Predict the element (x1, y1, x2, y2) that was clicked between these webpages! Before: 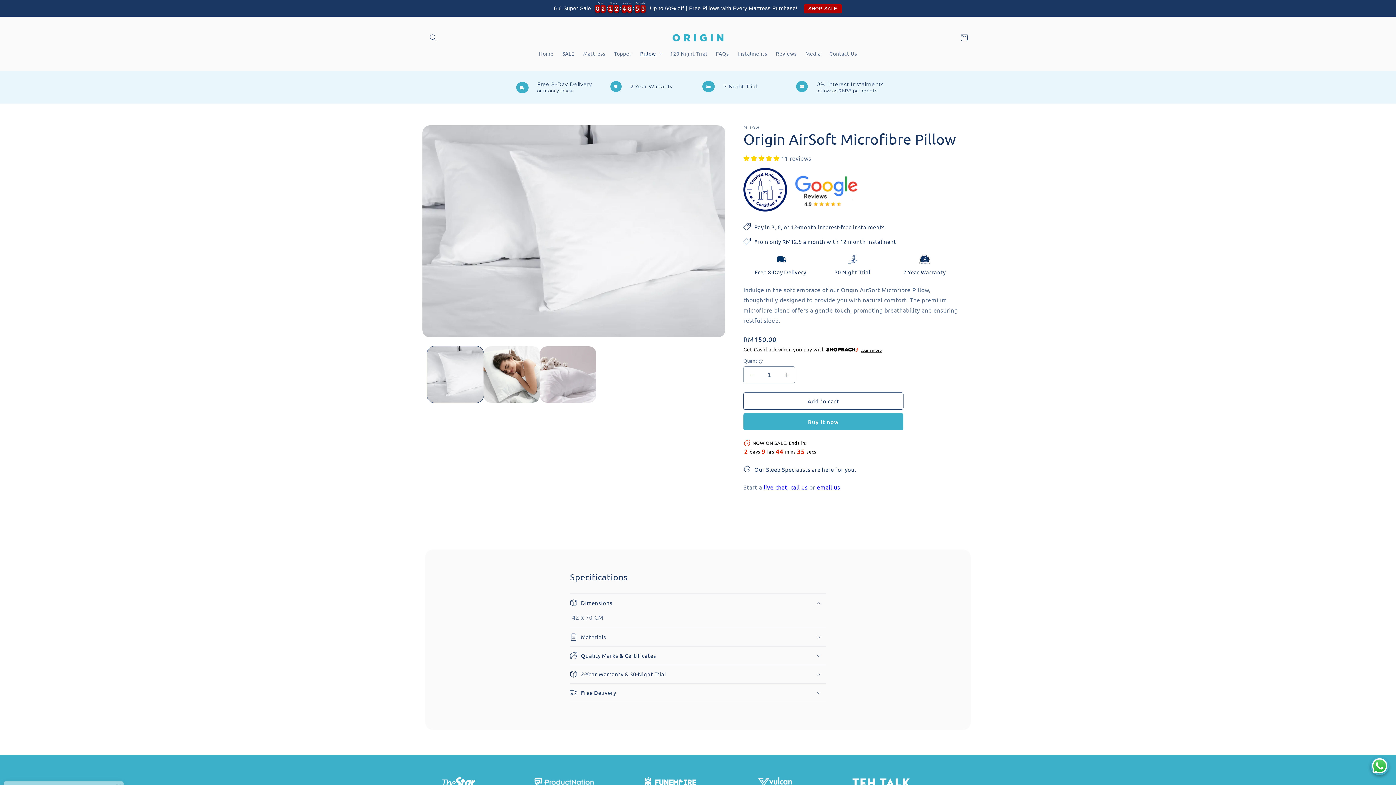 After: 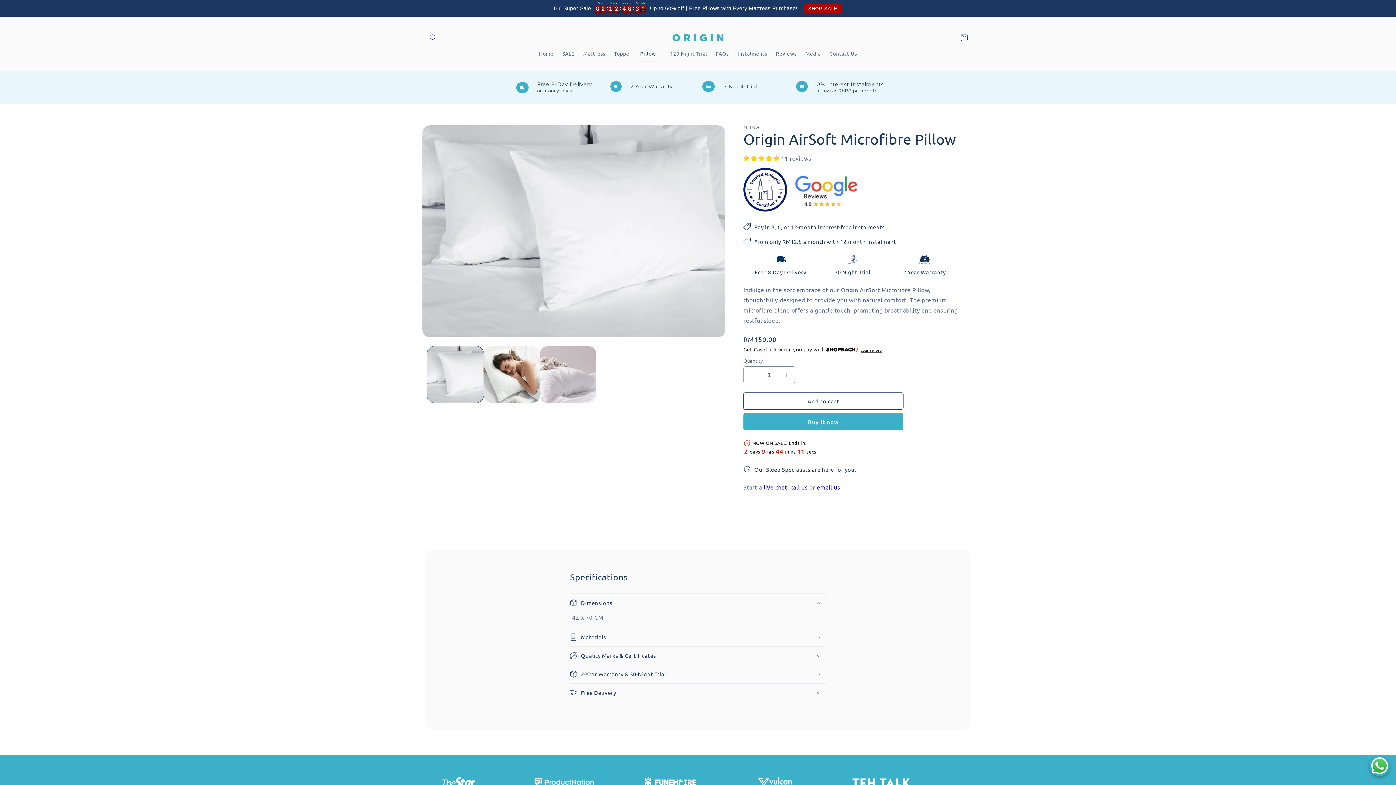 Action: bbox: (1370, 757, 1389, 778)